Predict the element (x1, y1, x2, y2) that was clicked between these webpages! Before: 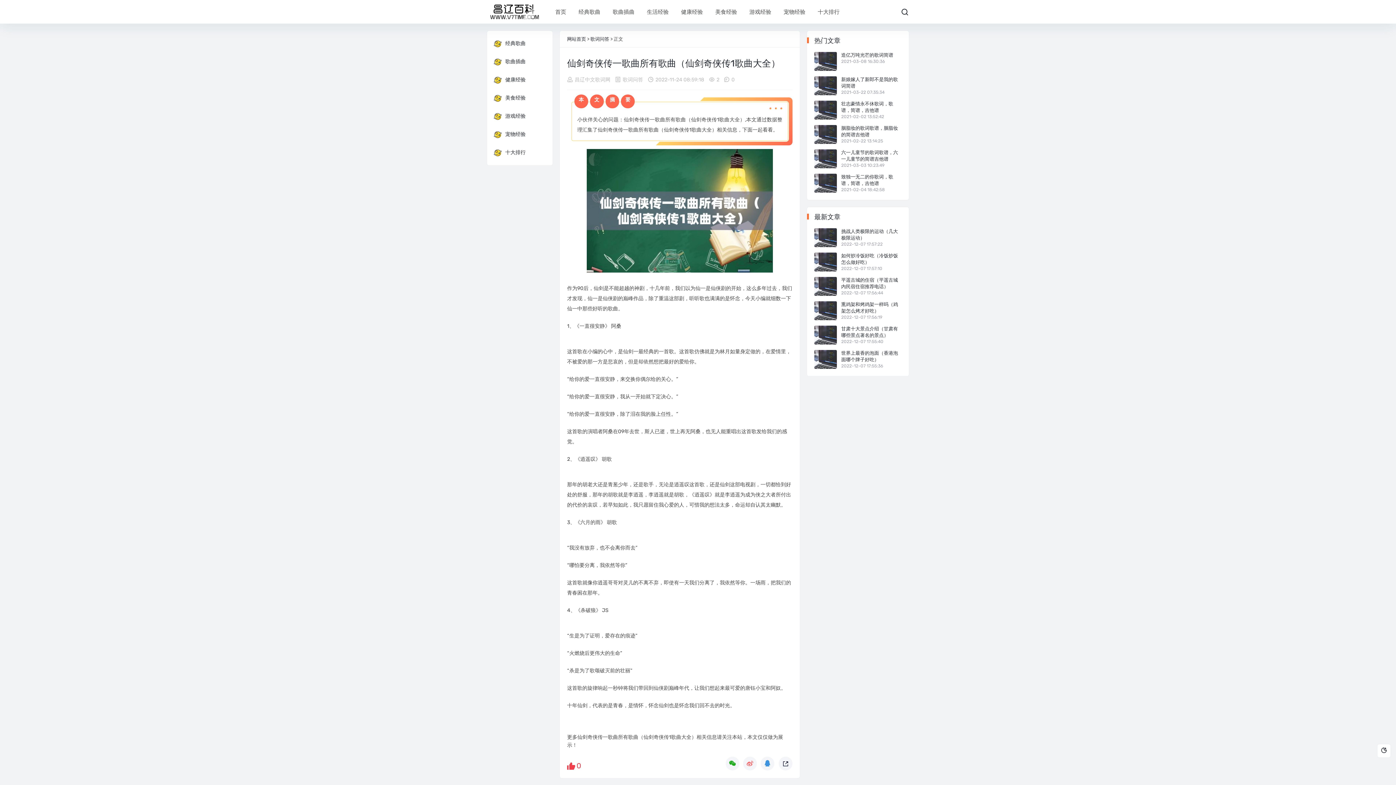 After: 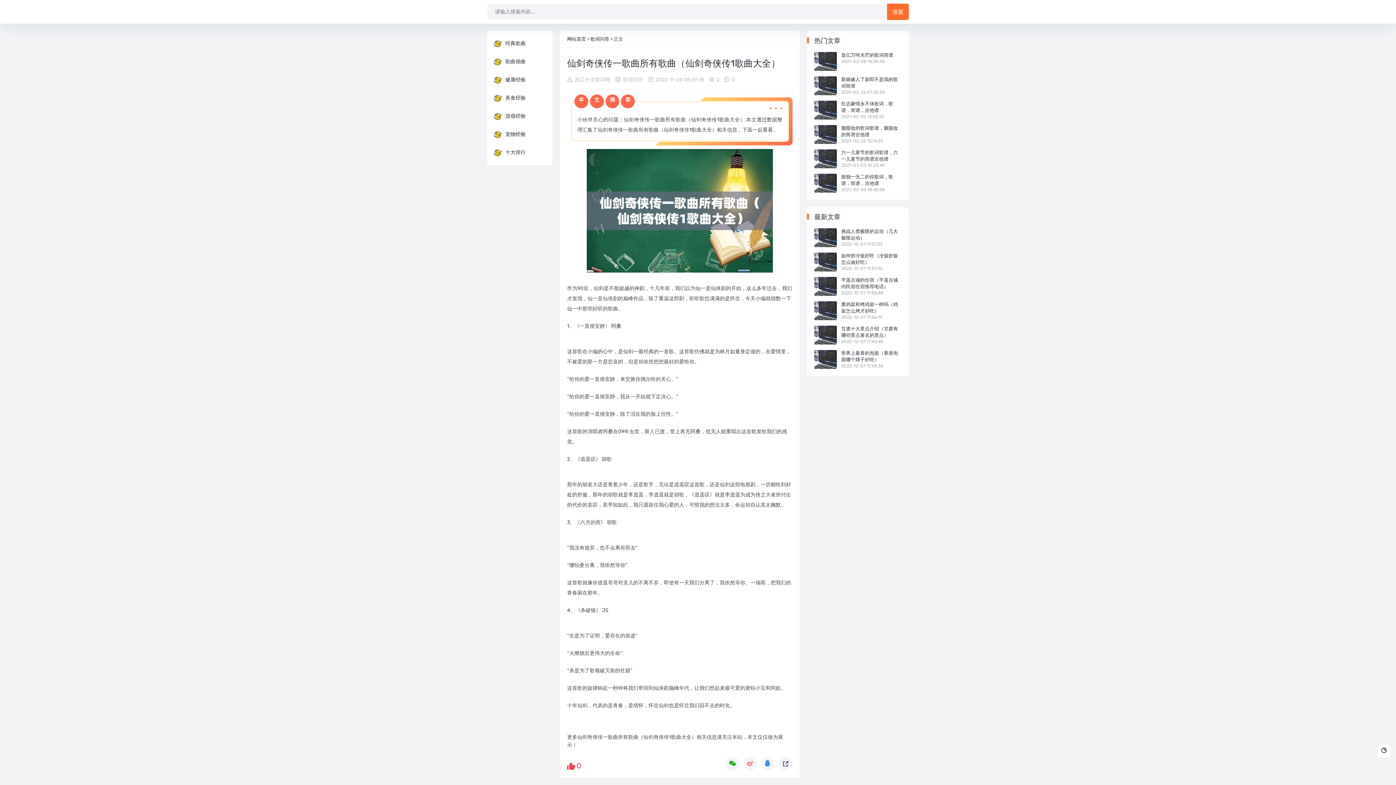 Action: bbox: (901, 6, 909, 16)